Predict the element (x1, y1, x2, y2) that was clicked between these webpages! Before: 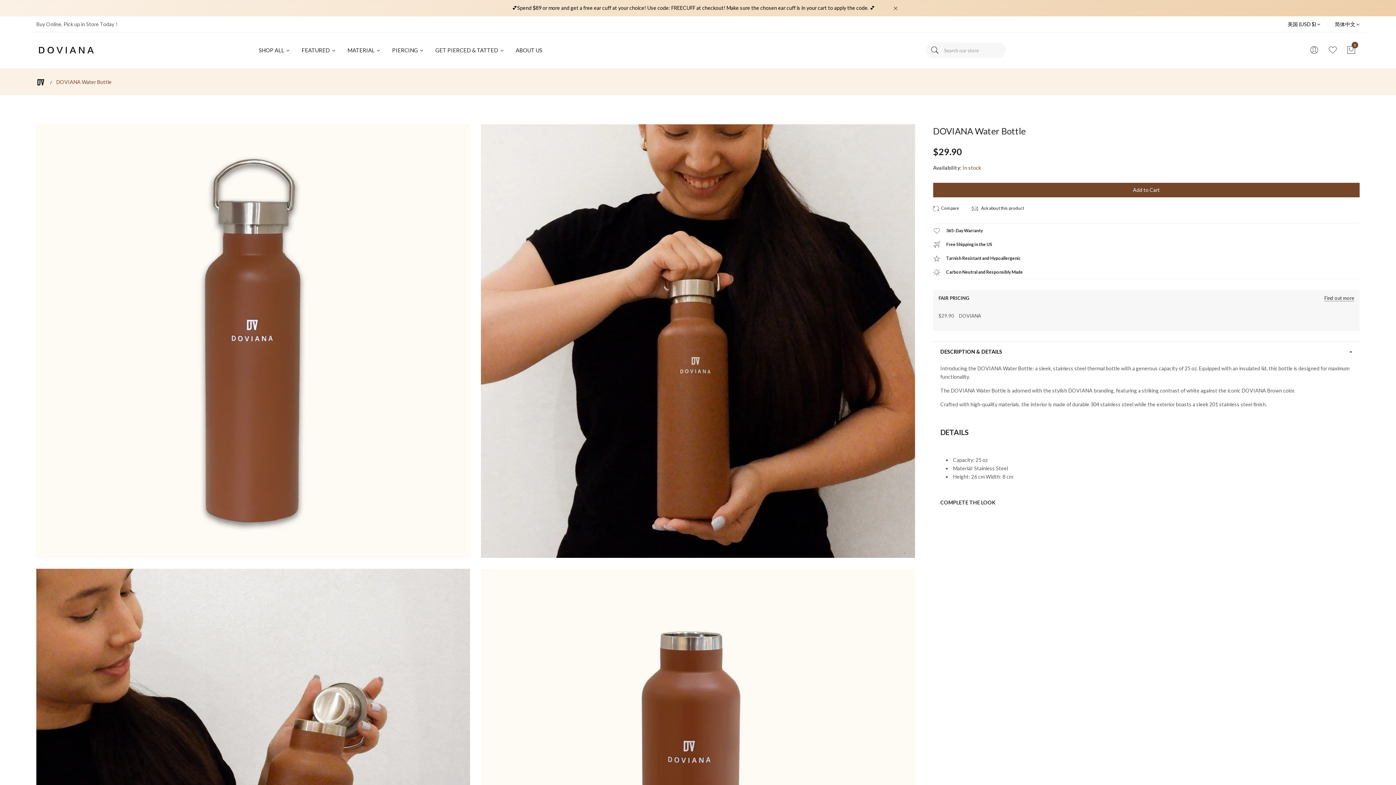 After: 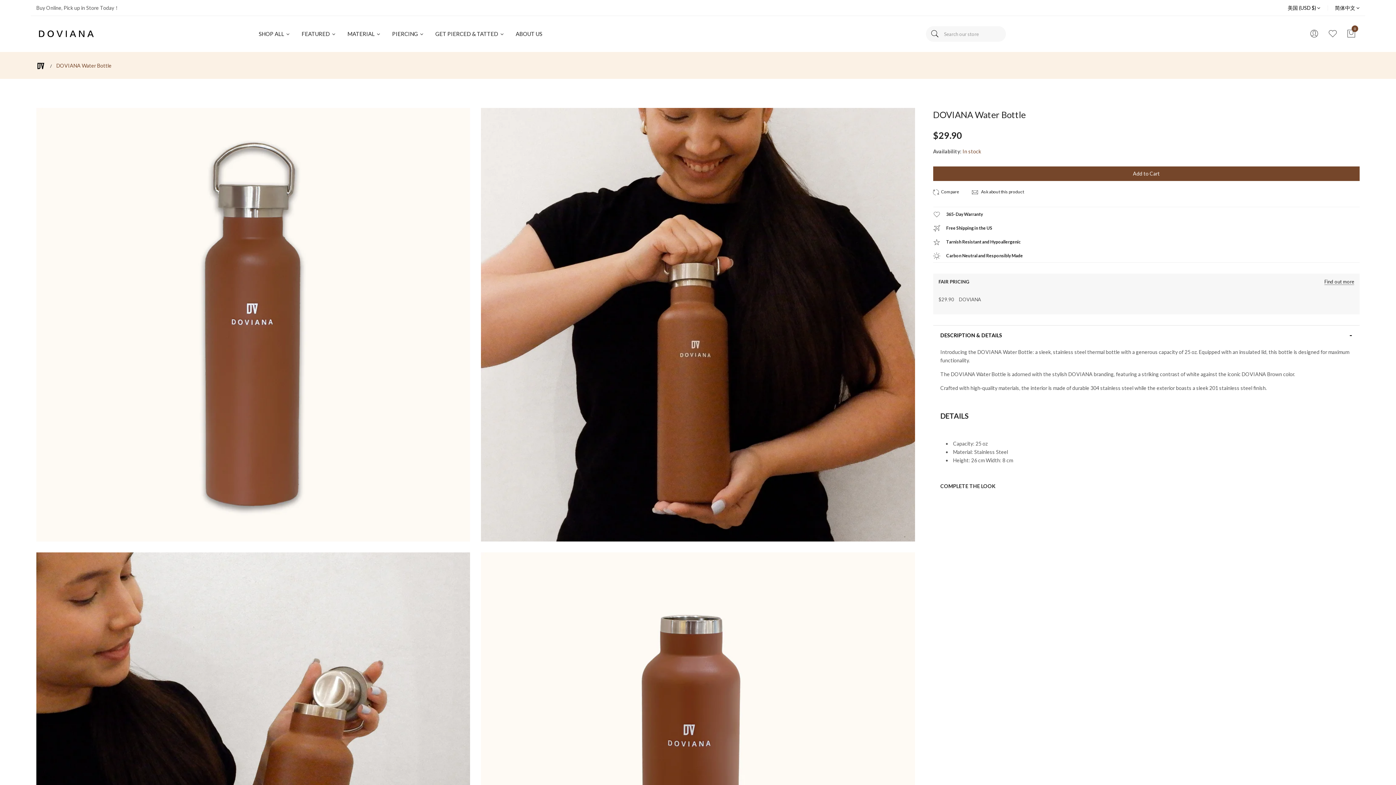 Action: bbox: (890, 3, 900, 12)